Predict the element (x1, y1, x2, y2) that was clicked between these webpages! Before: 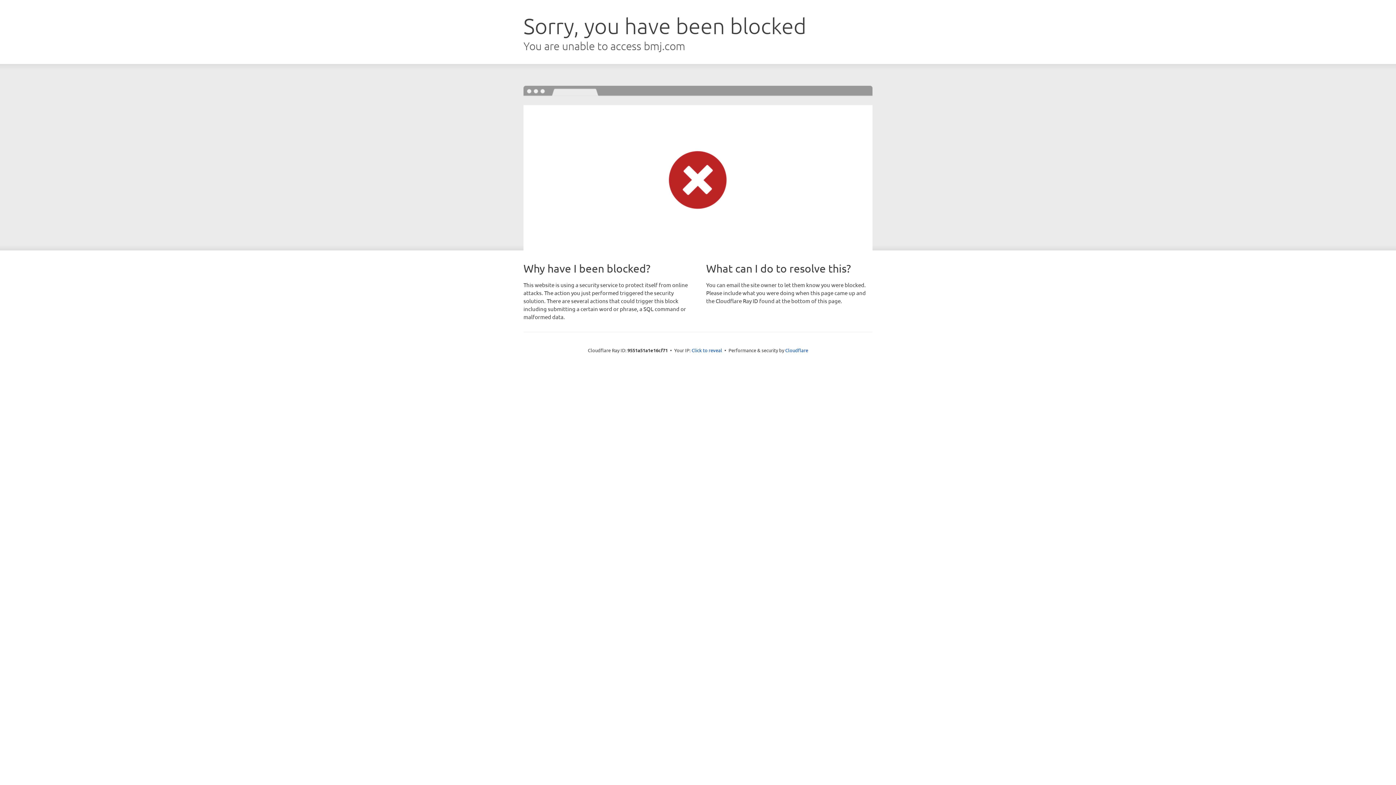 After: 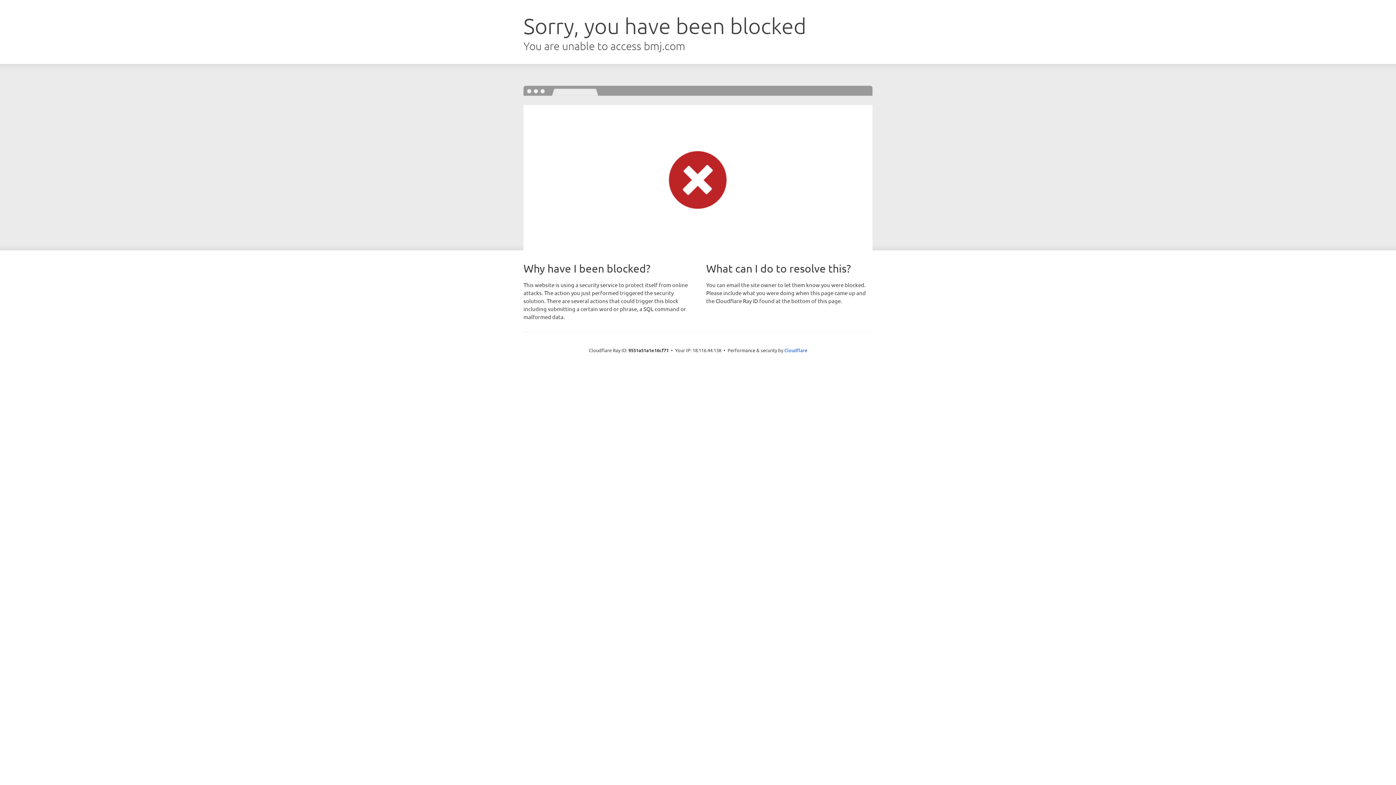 Action: label: Click to reveal bbox: (691, 346, 722, 353)